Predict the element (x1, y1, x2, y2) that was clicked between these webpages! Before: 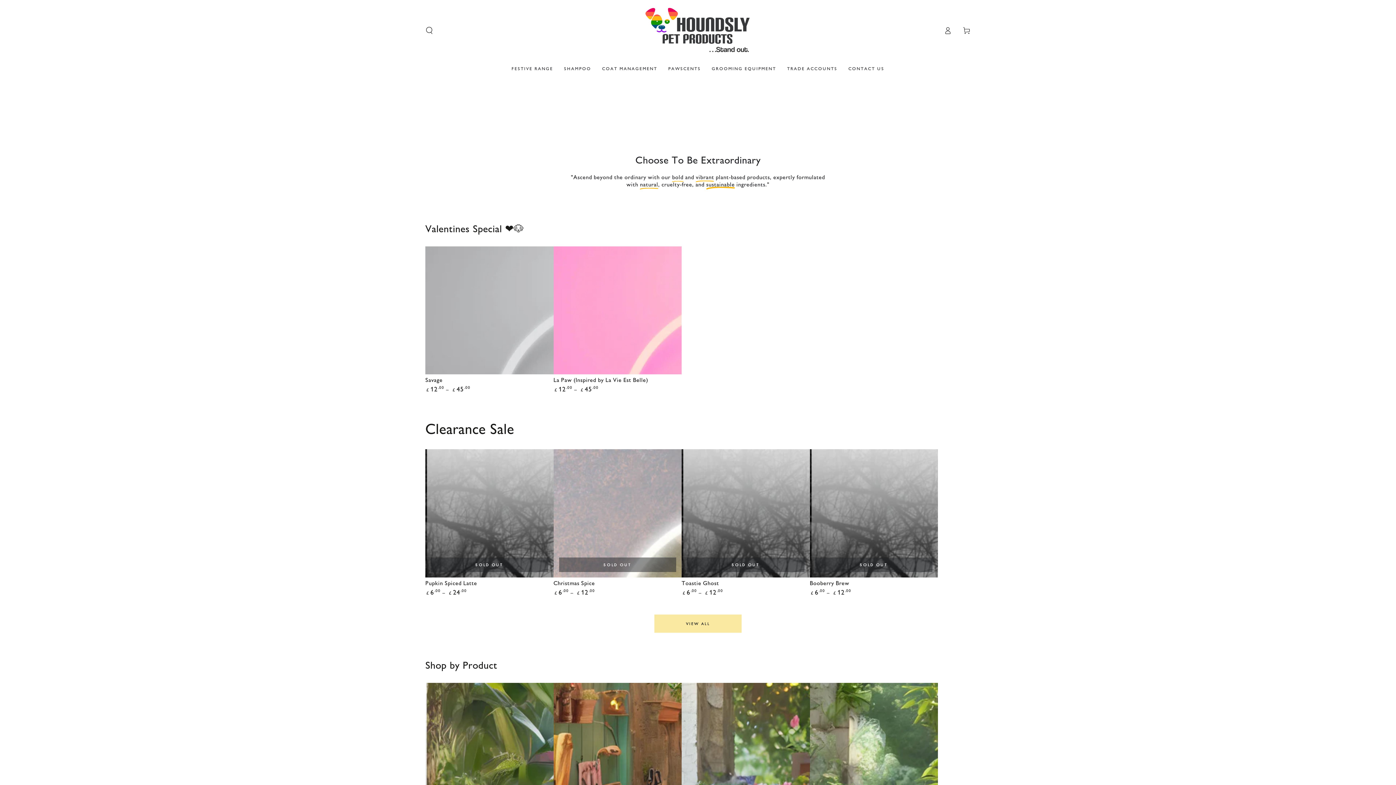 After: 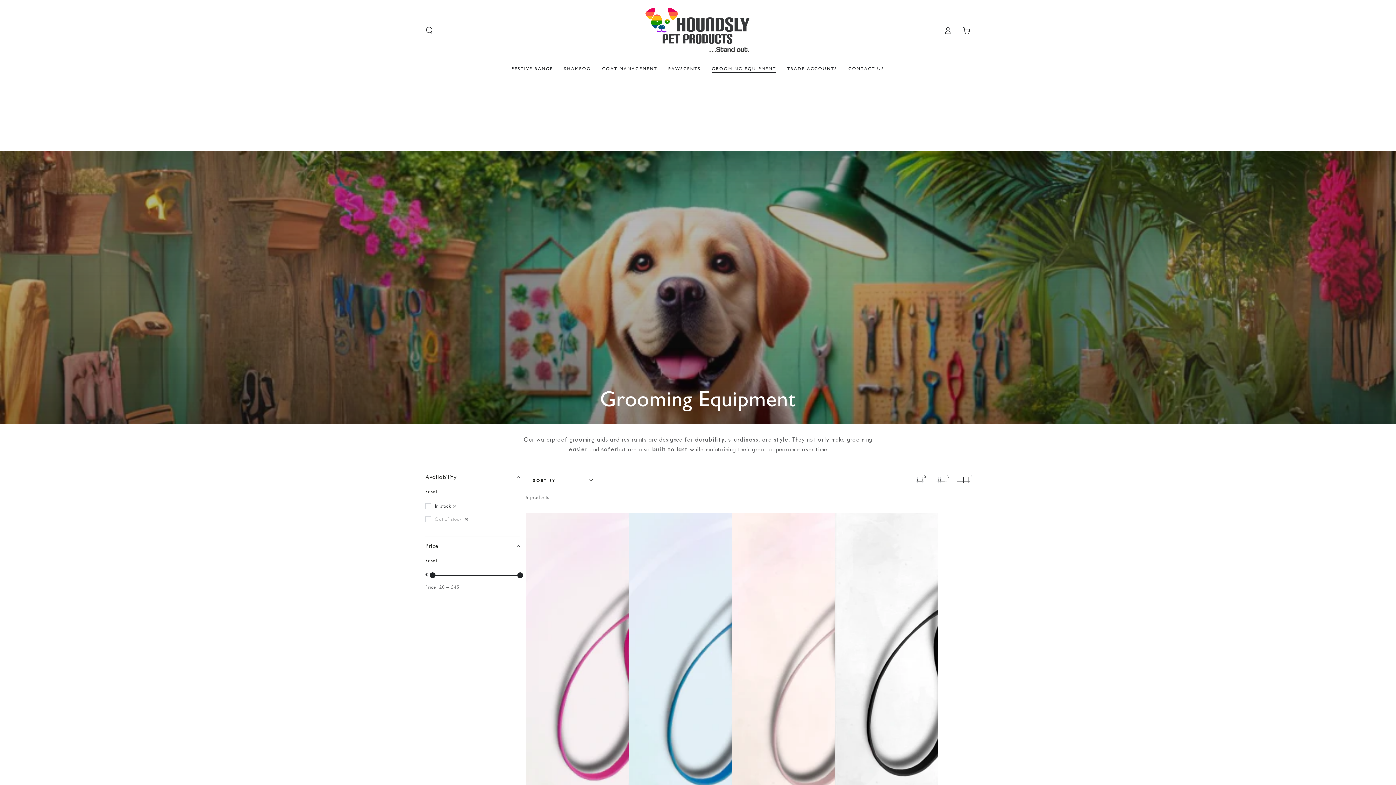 Action: bbox: (706, 60, 781, 76) label: GROOMING EQUIPMENT